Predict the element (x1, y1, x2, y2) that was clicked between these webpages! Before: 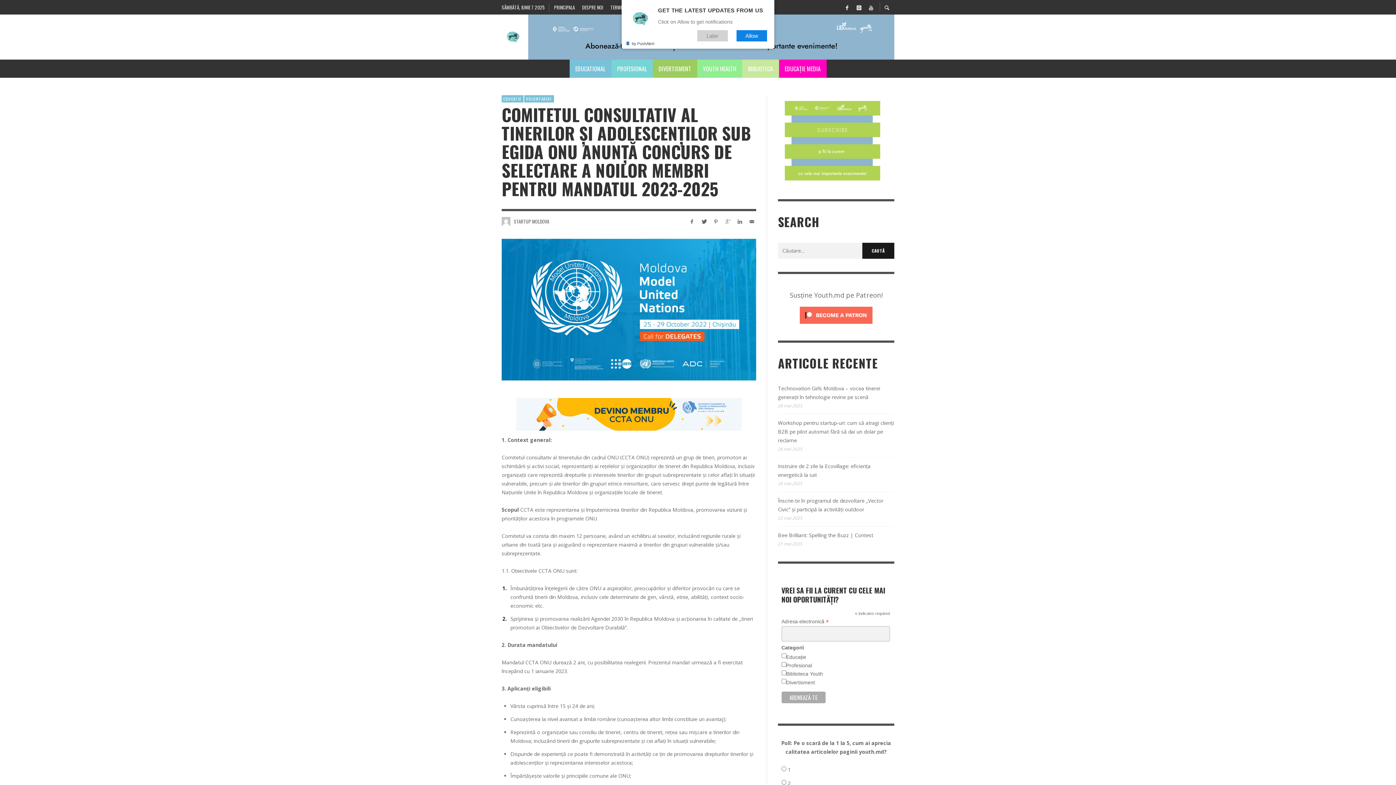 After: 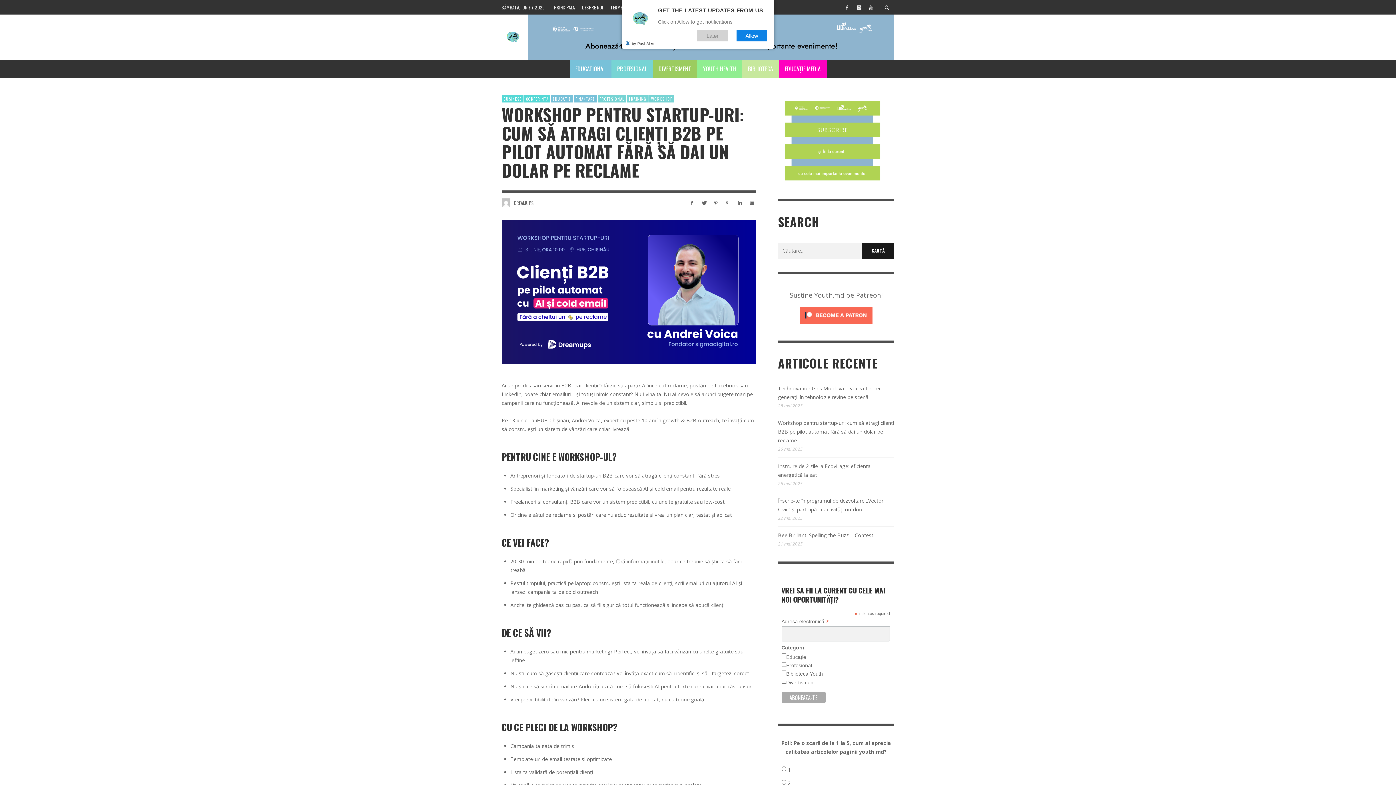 Action: bbox: (778, 419, 894, 444) label: Workshop pentru startup-uri: cum să atragi clienți B2B pe pilot automat fără să dai un dolar pe reclame